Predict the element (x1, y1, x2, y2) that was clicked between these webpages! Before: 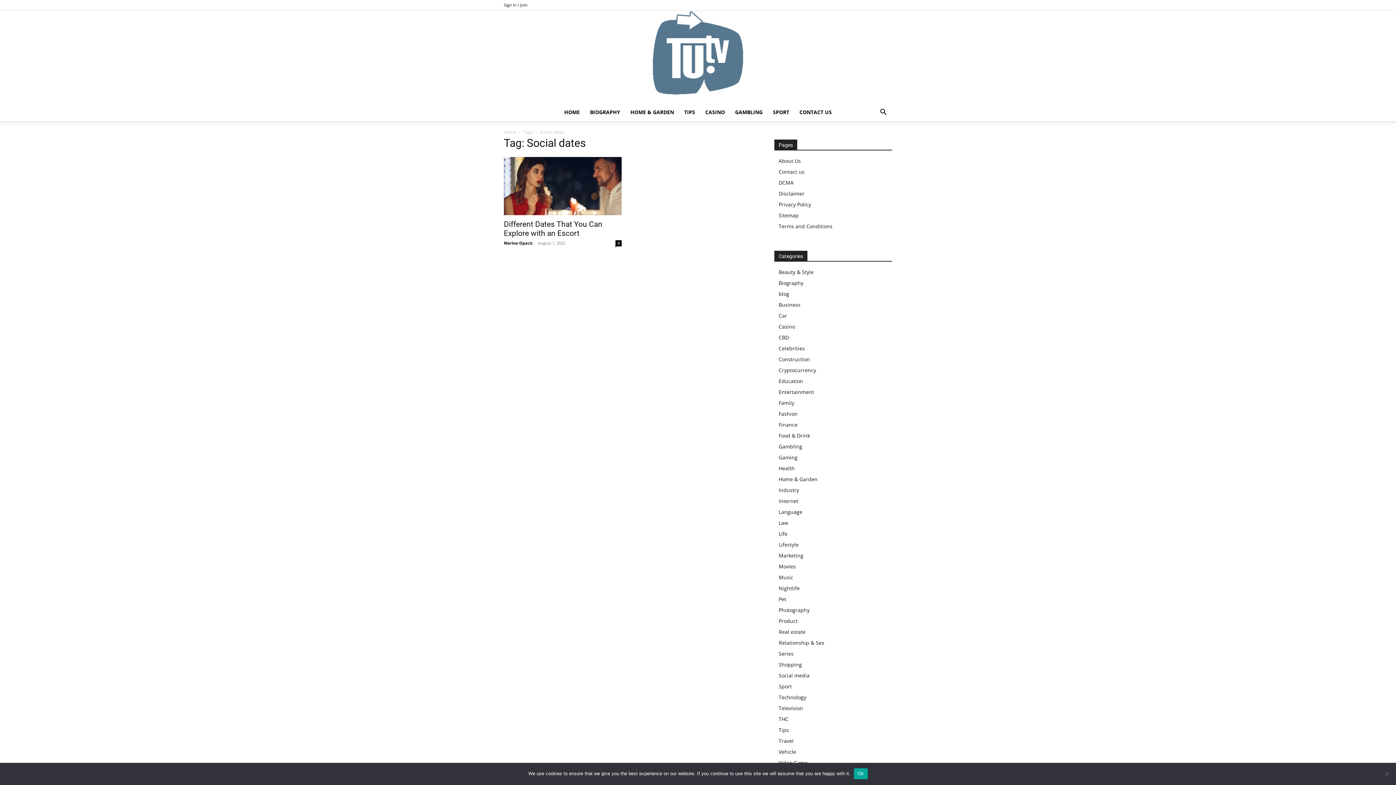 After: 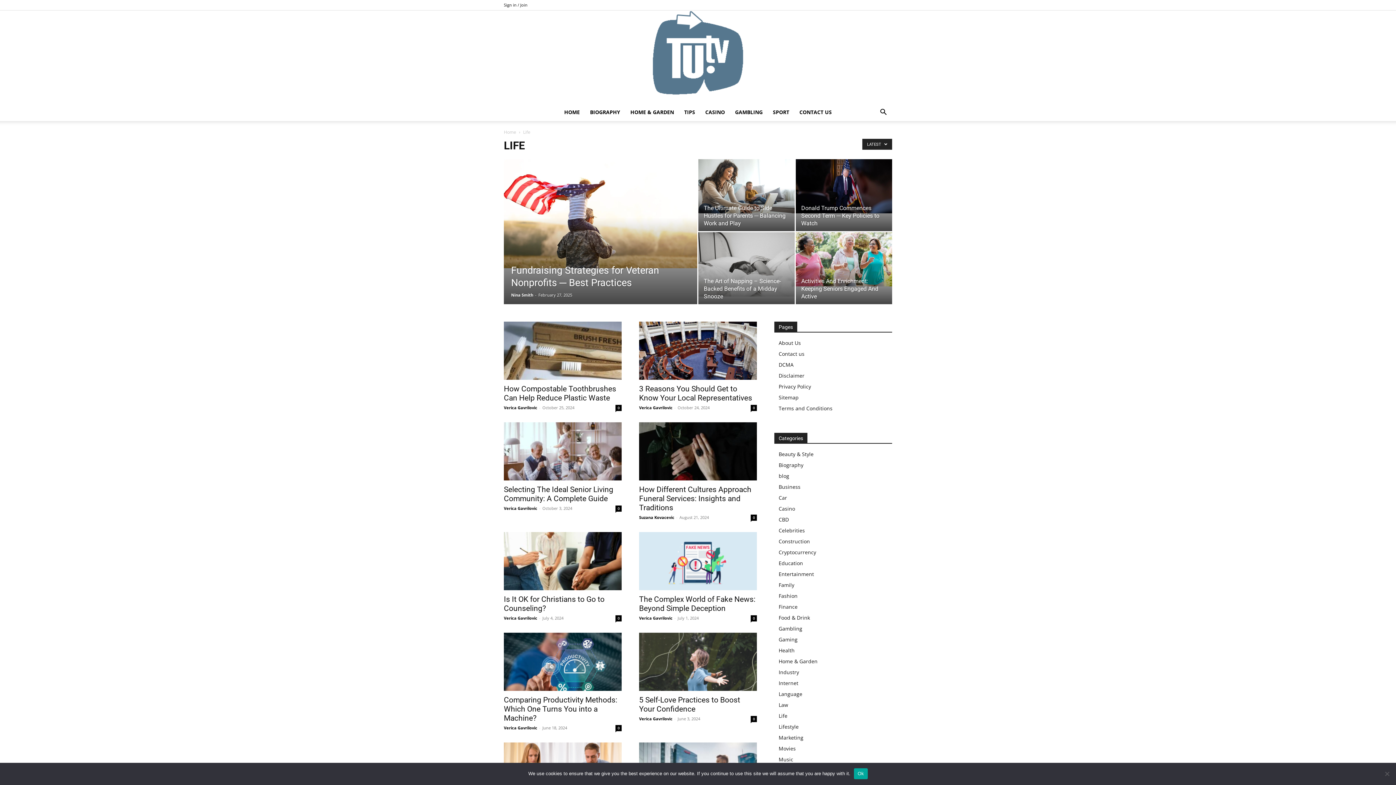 Action: label: Life bbox: (778, 530, 787, 537)